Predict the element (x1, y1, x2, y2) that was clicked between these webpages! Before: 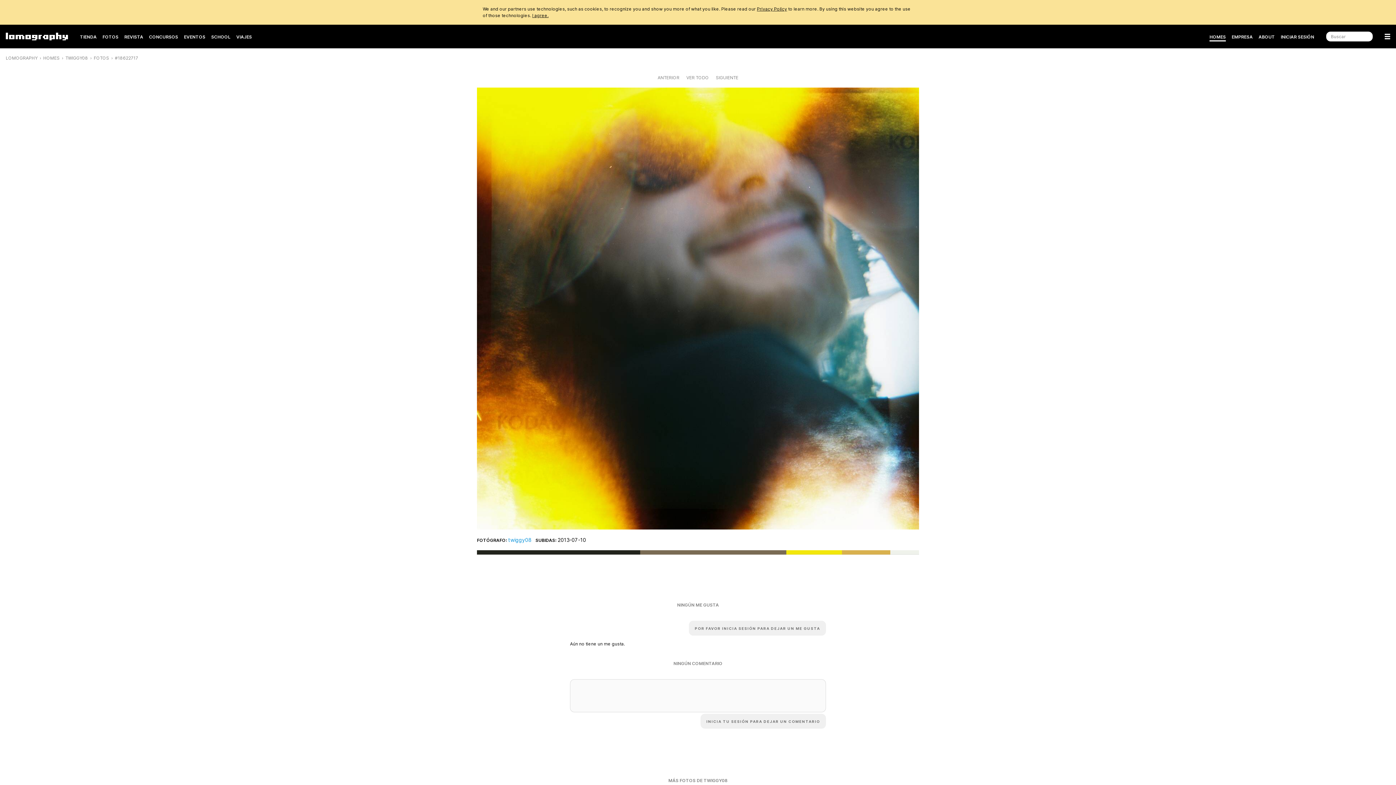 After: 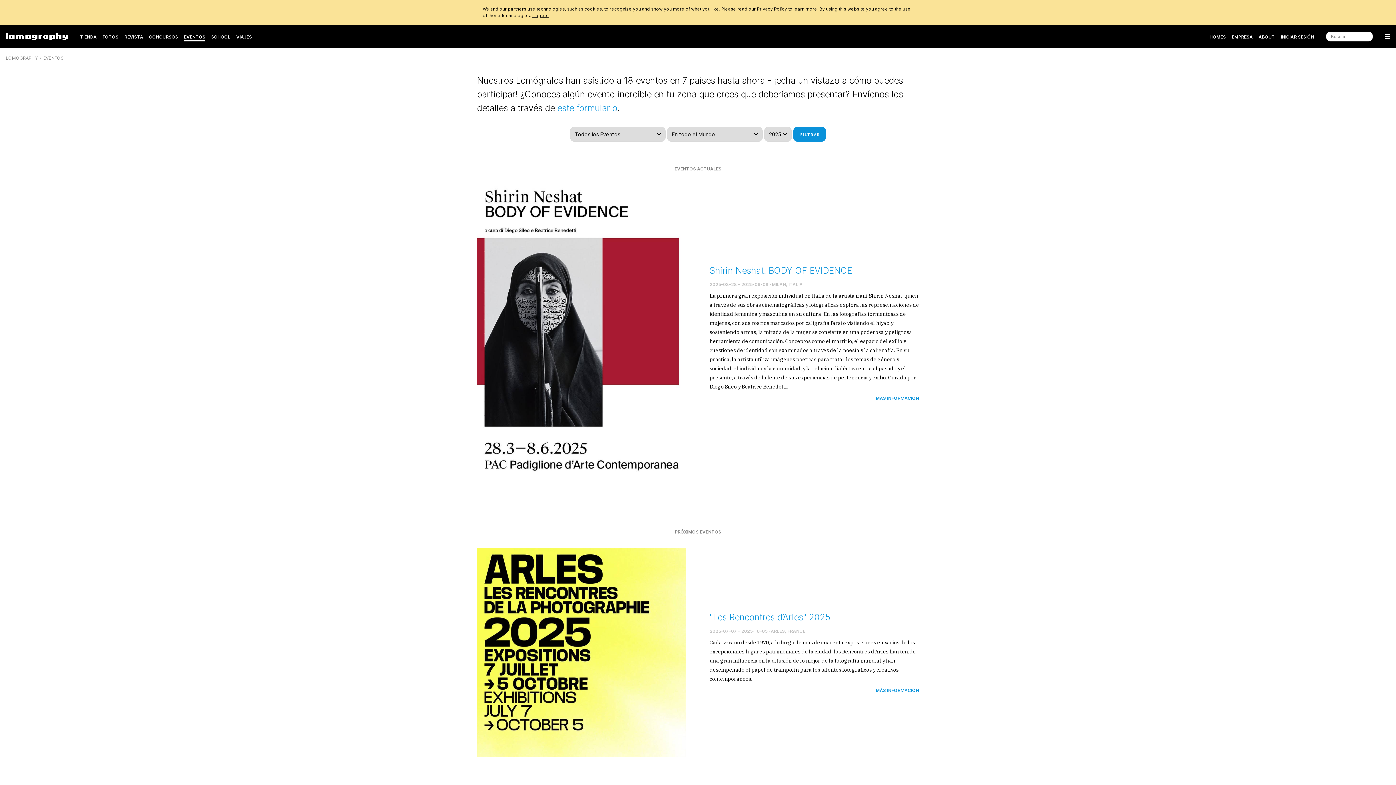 Action: label: EVENTOS bbox: (184, 31, 205, 42)